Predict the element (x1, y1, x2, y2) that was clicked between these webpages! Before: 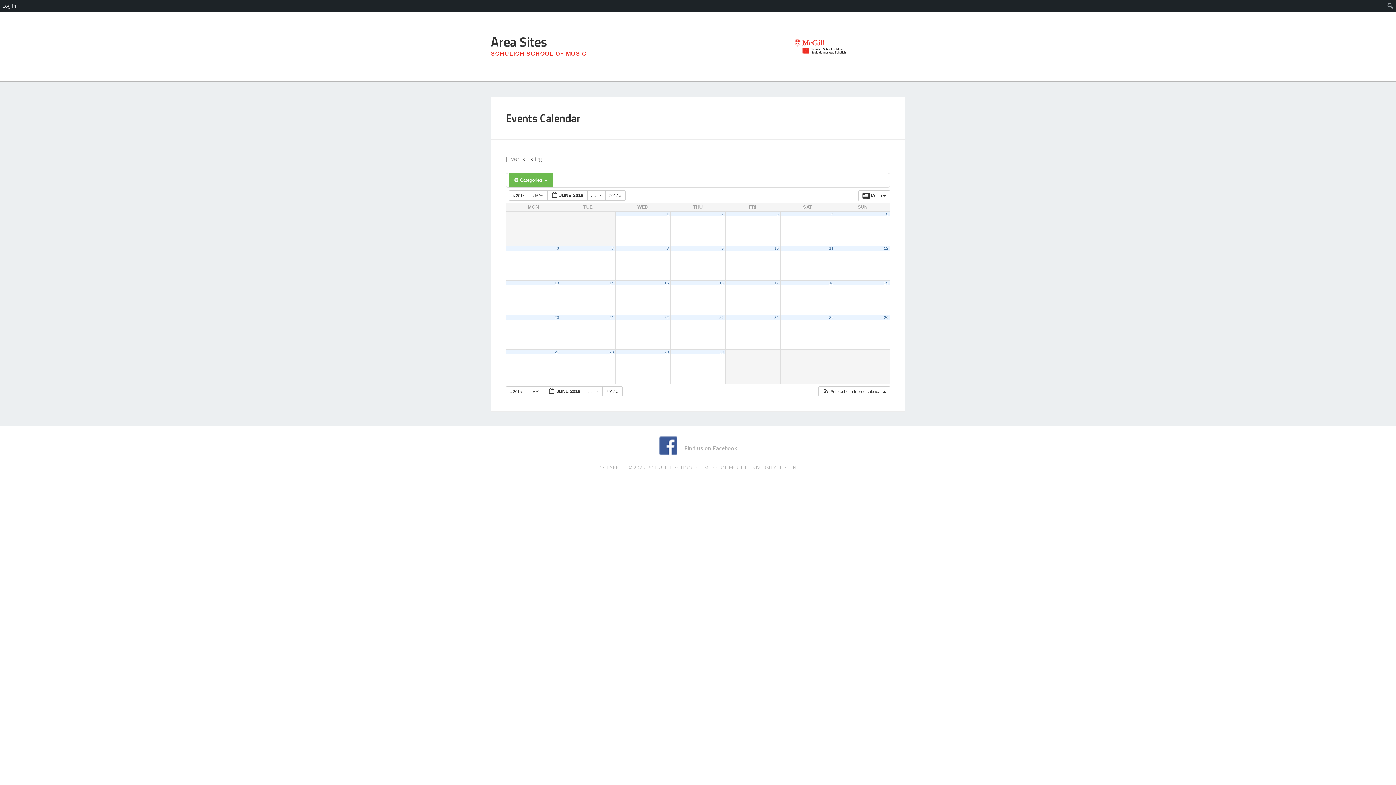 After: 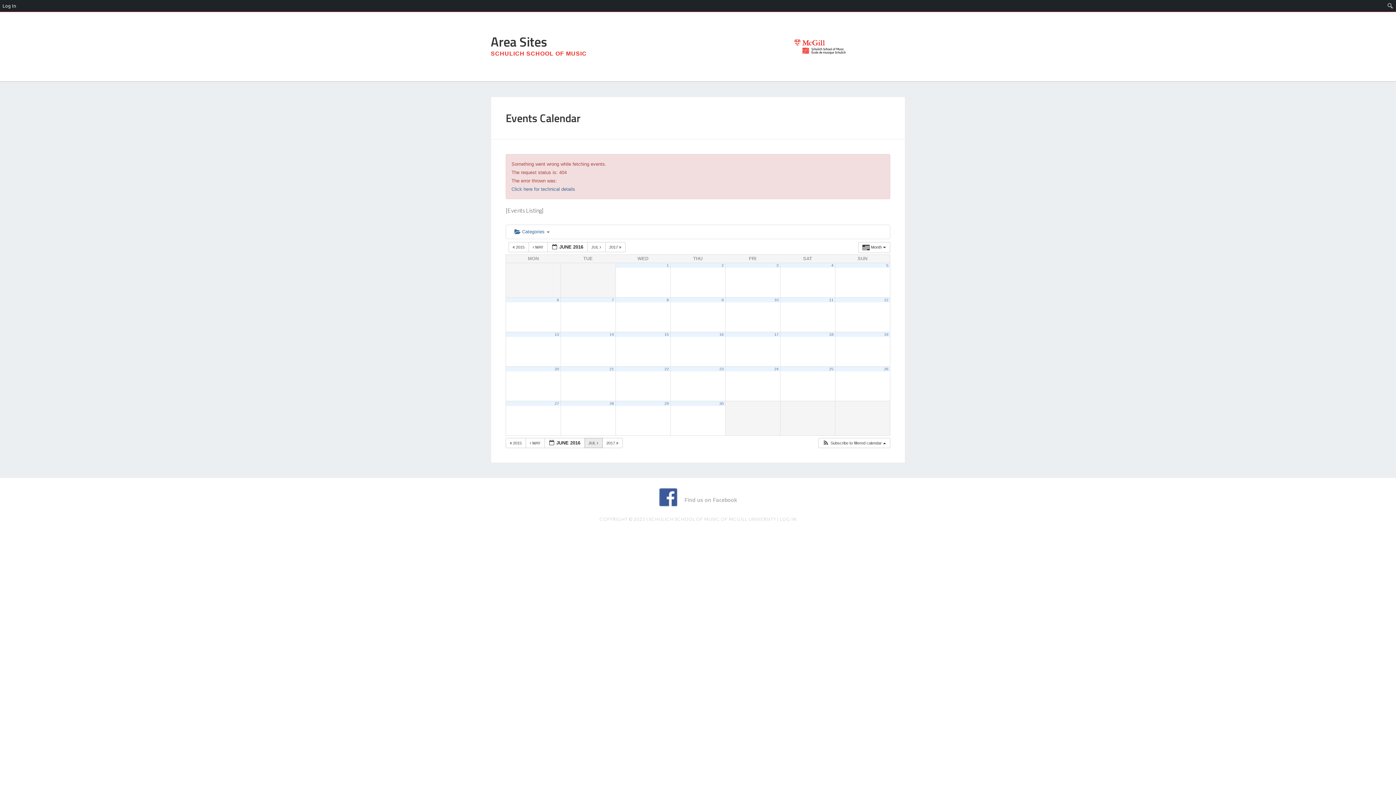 Action: label: JUL   bbox: (584, 386, 602, 396)